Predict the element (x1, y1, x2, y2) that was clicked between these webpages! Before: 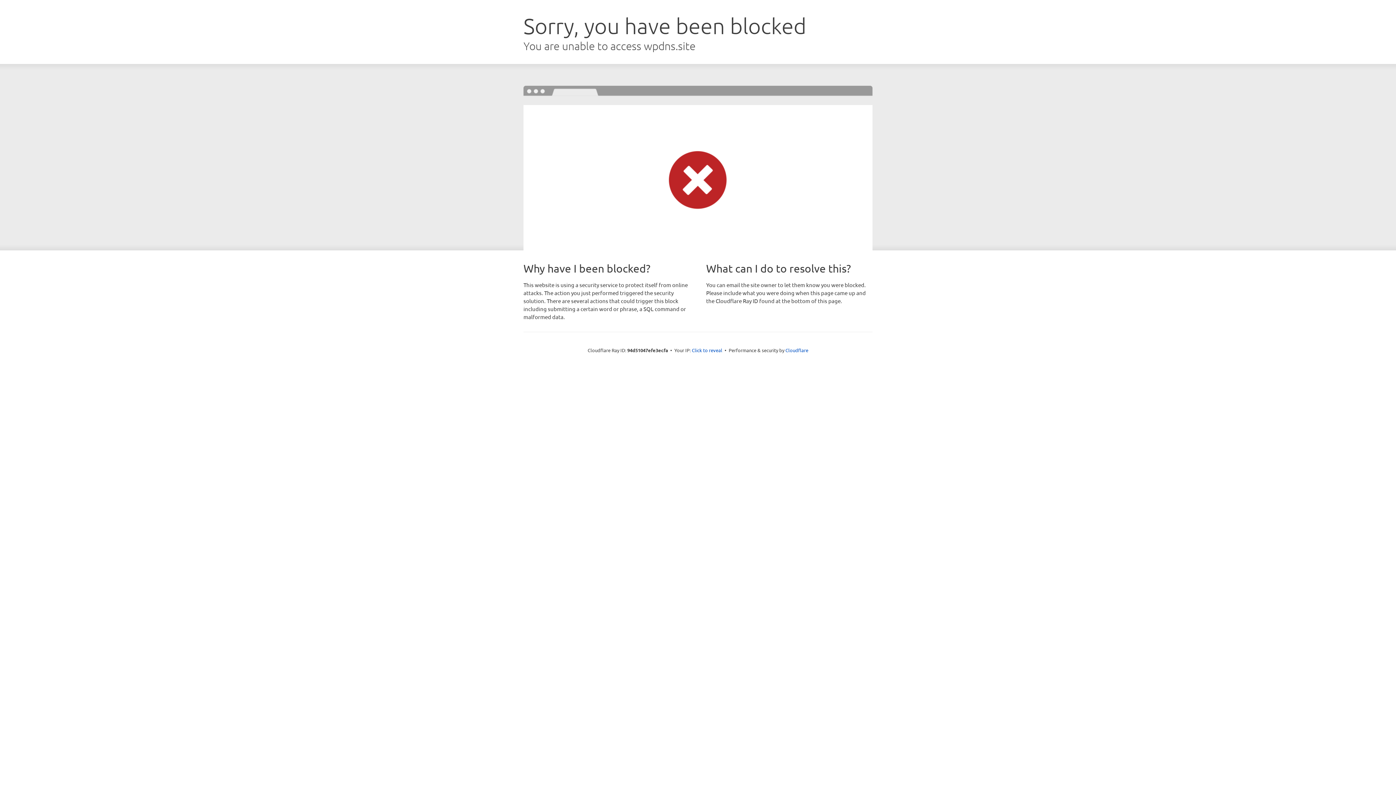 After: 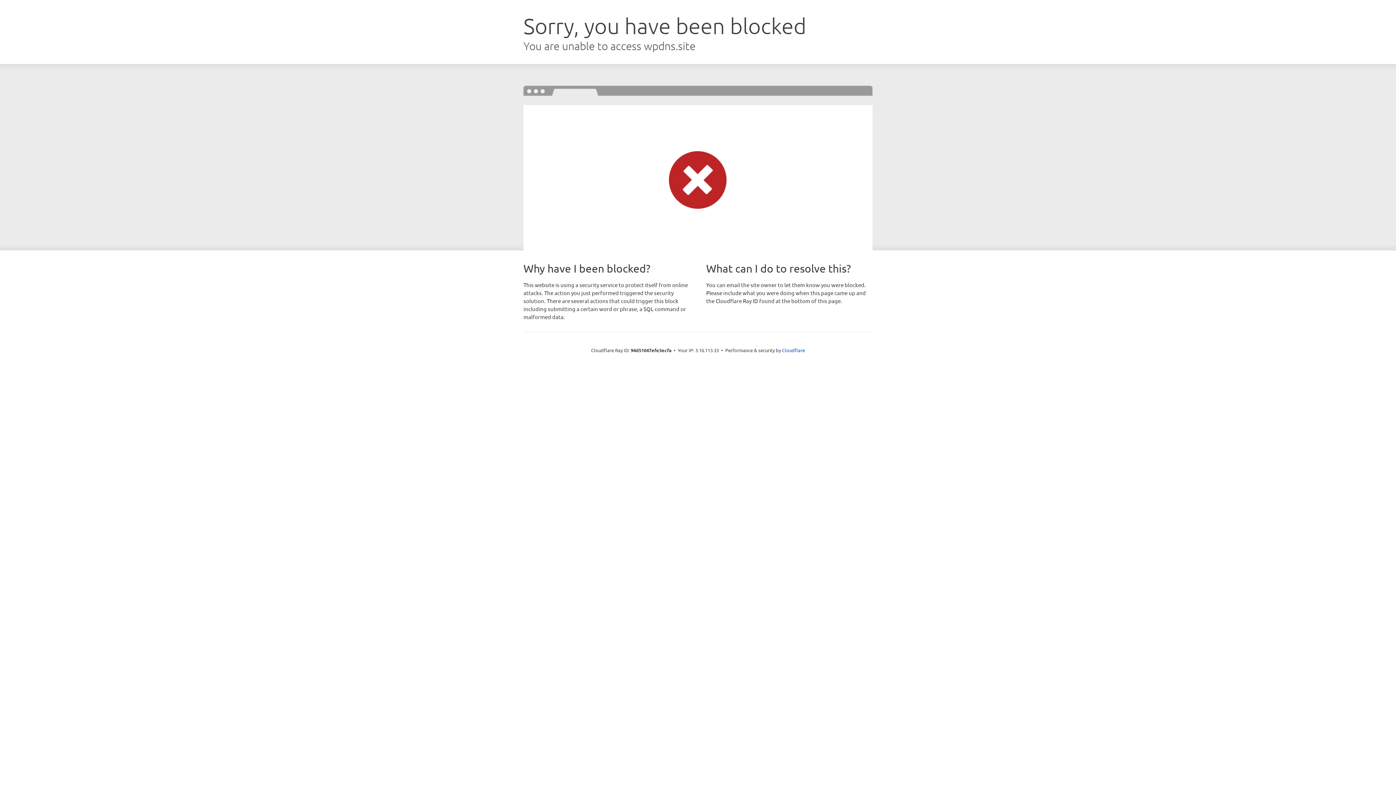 Action: bbox: (692, 346, 722, 353) label: Click to reveal